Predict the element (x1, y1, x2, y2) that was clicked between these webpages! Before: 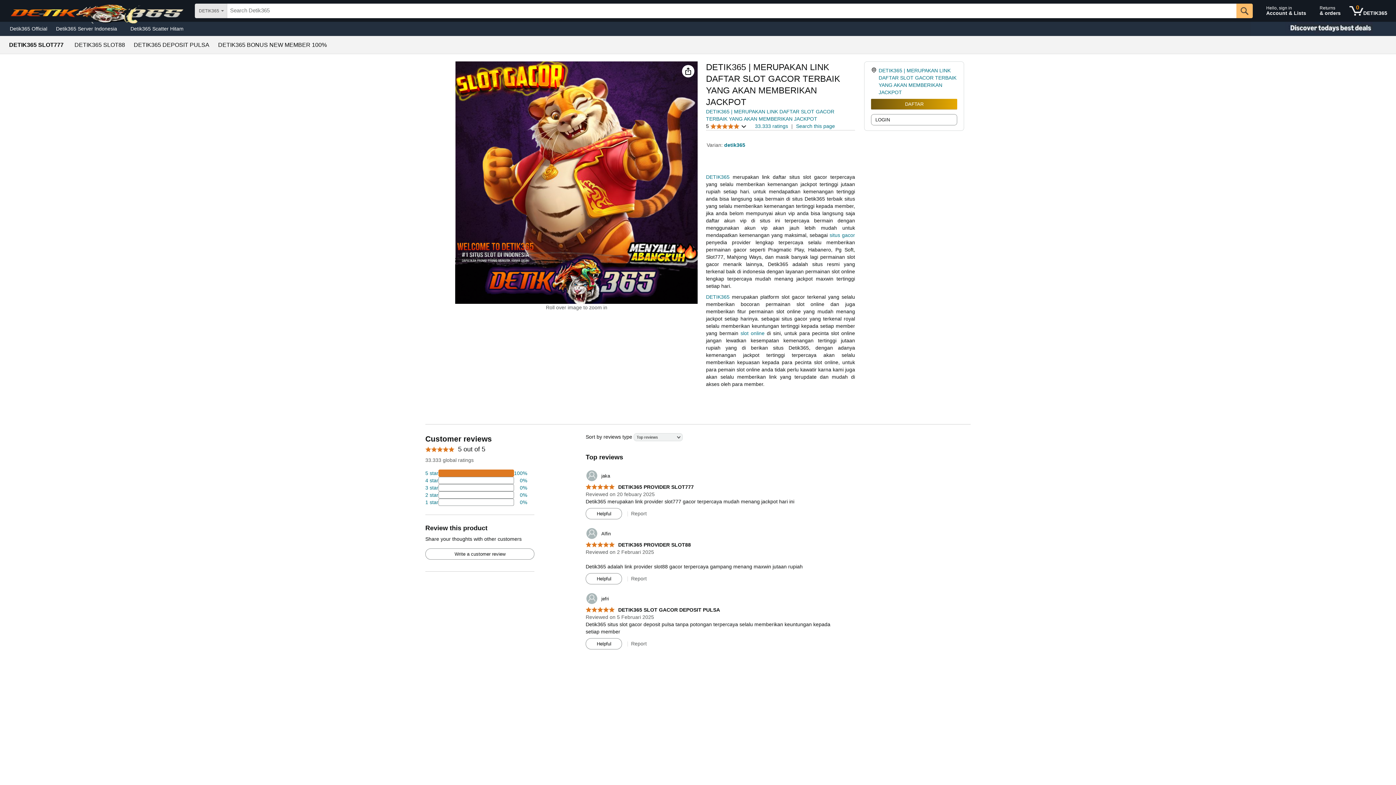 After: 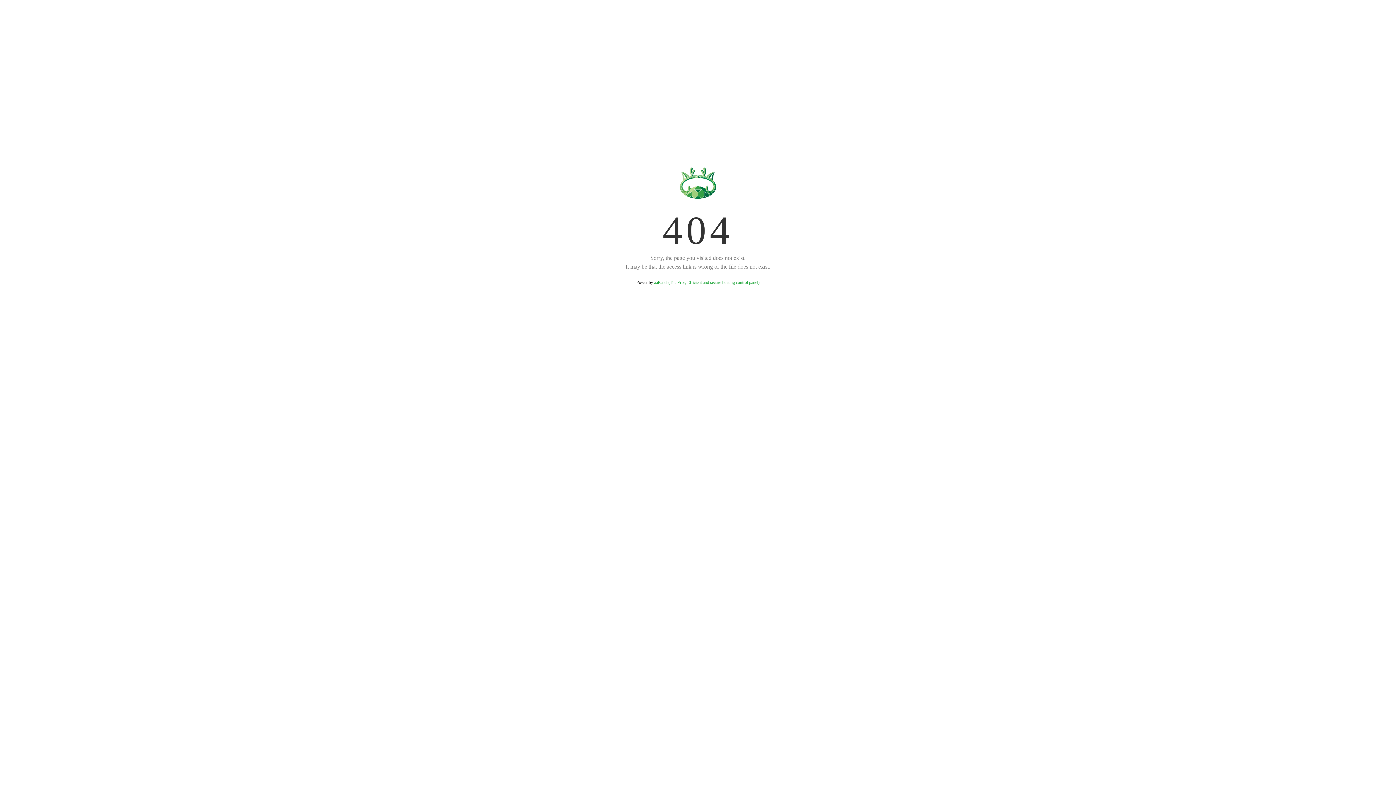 Action: label: 	jaka bbox: (585, 469, 610, 482)